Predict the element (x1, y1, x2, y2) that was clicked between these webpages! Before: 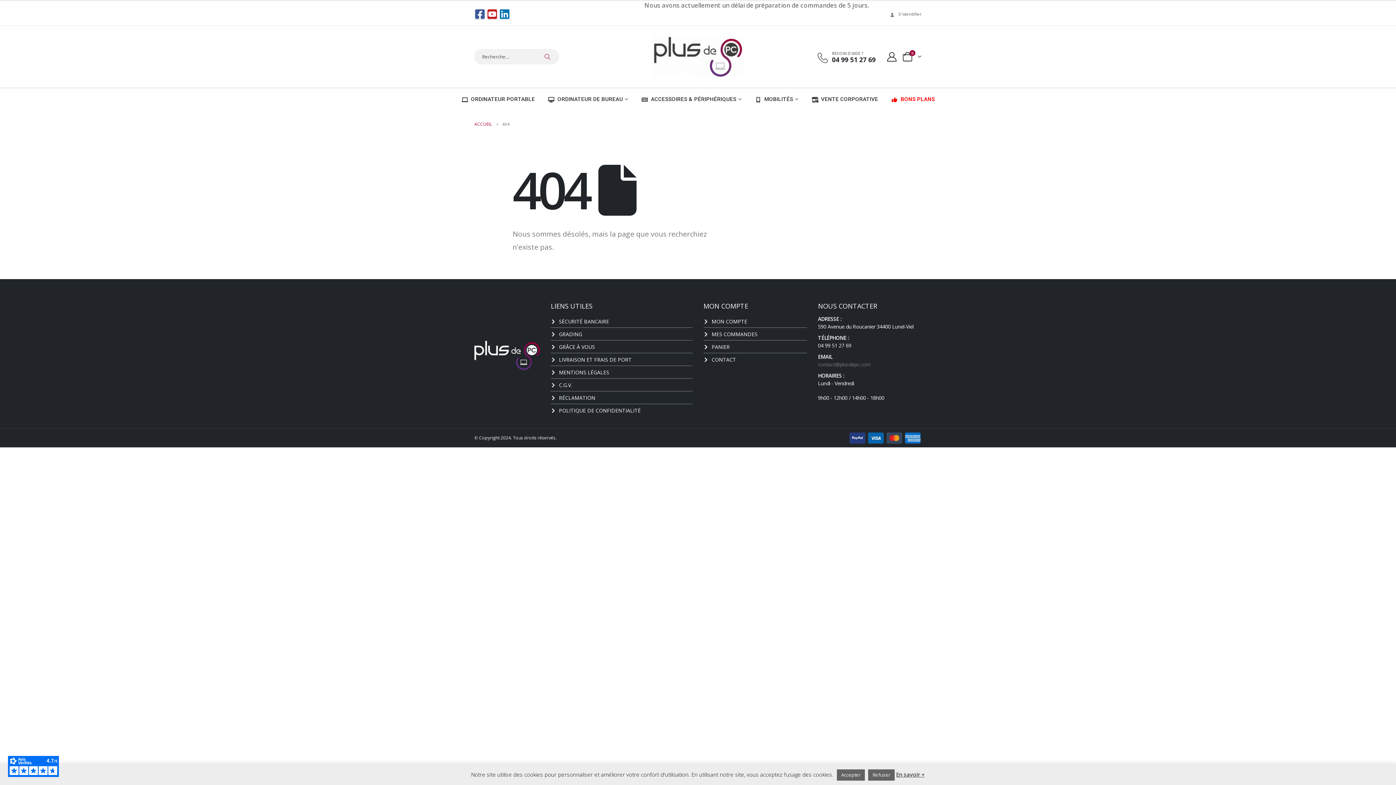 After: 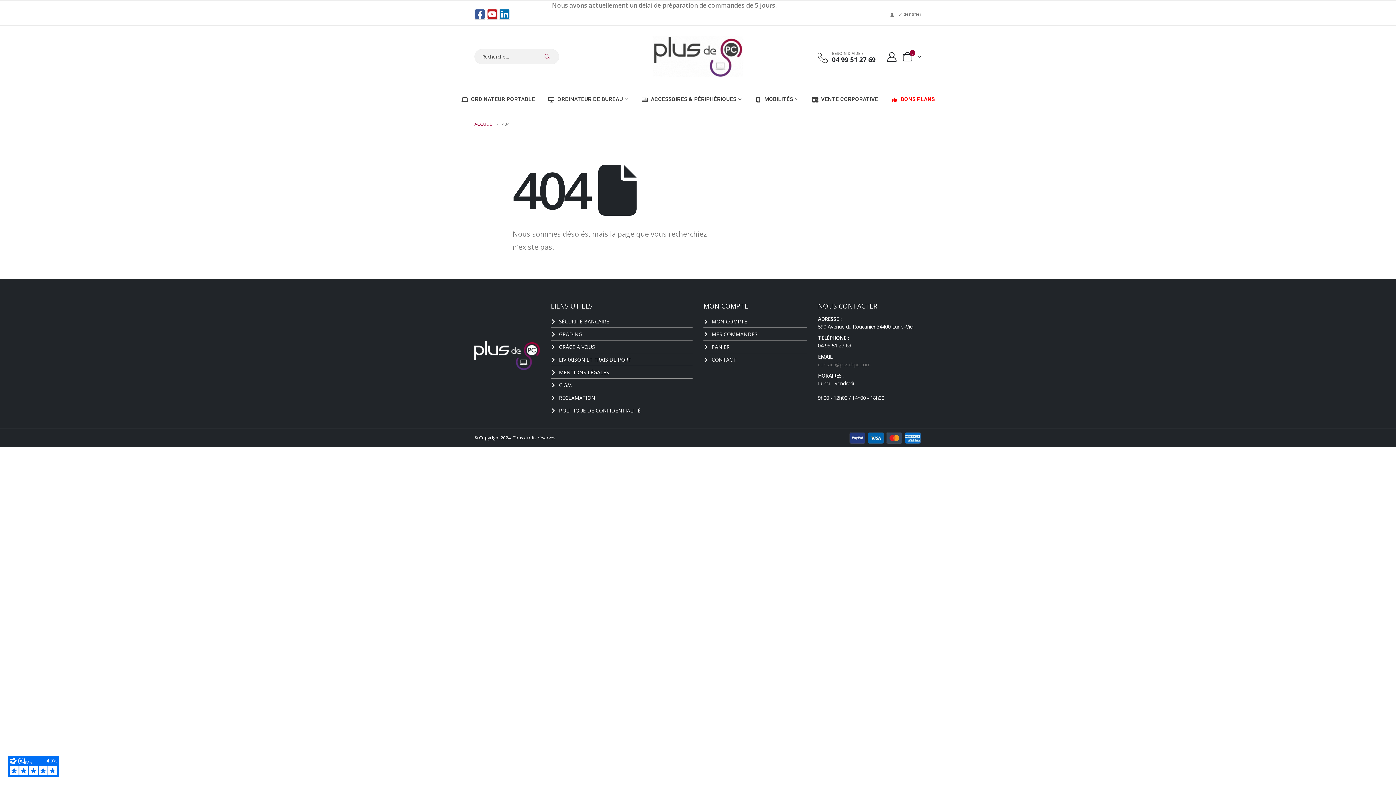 Action: bbox: (868, 769, 894, 781) label: Refuser